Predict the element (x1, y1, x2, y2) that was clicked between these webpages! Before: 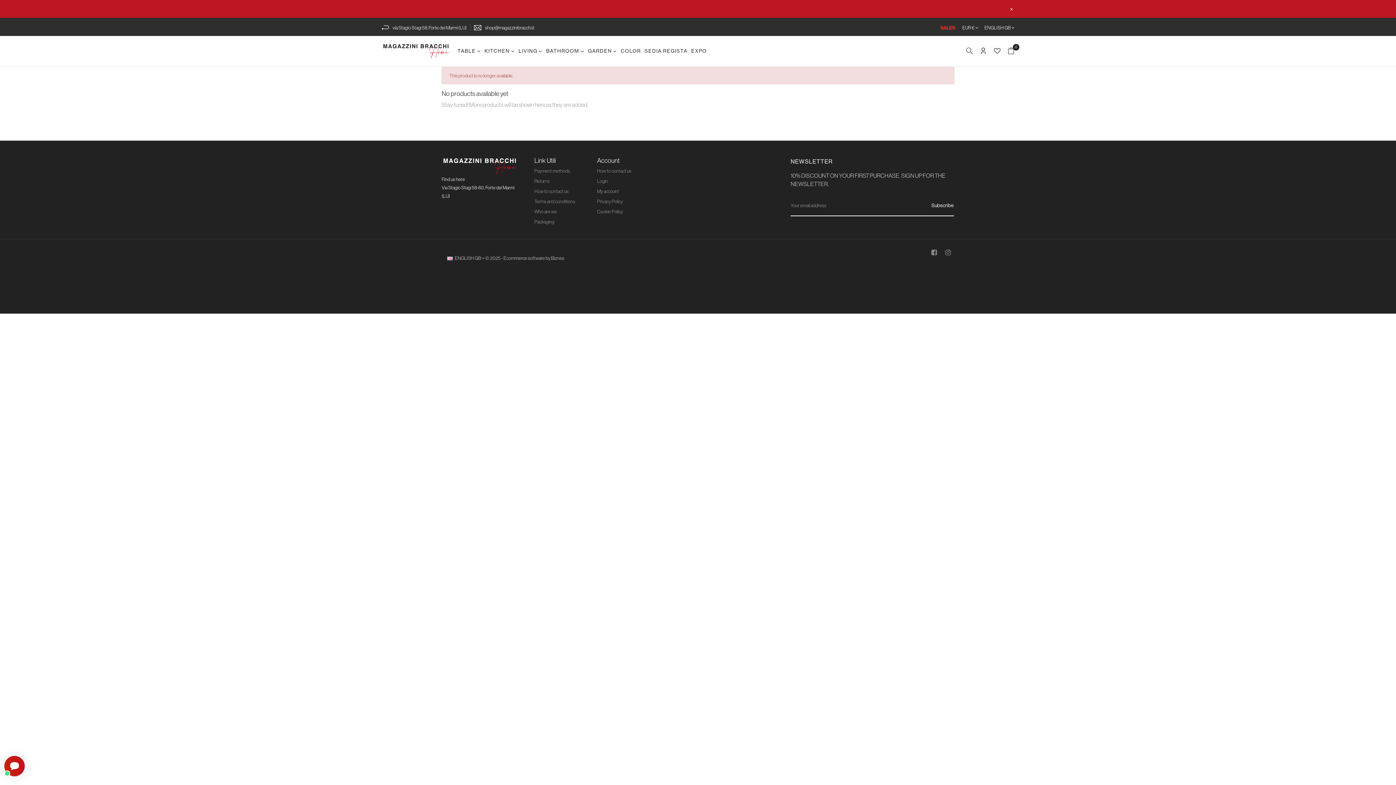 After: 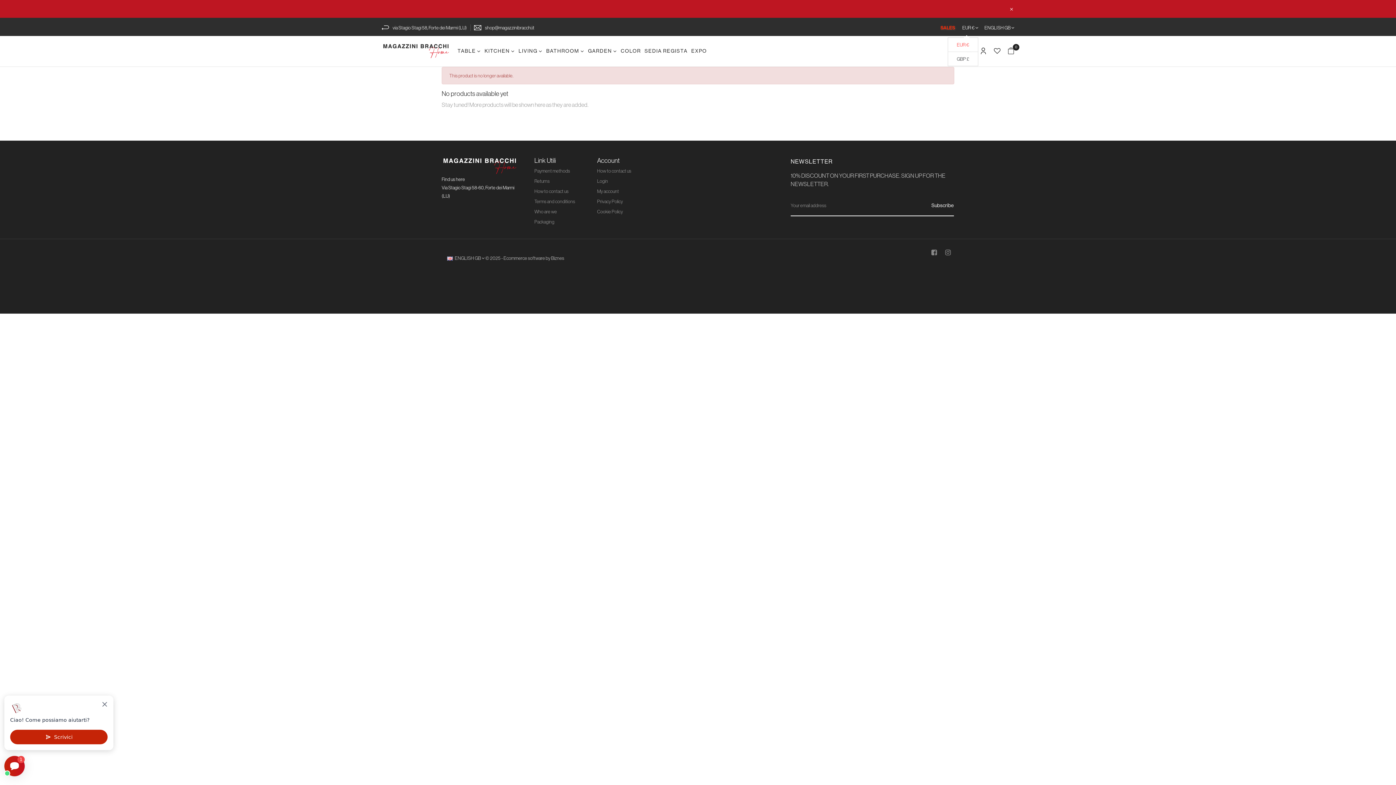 Action: label: EUR €  bbox: (962, 24, 978, 30)